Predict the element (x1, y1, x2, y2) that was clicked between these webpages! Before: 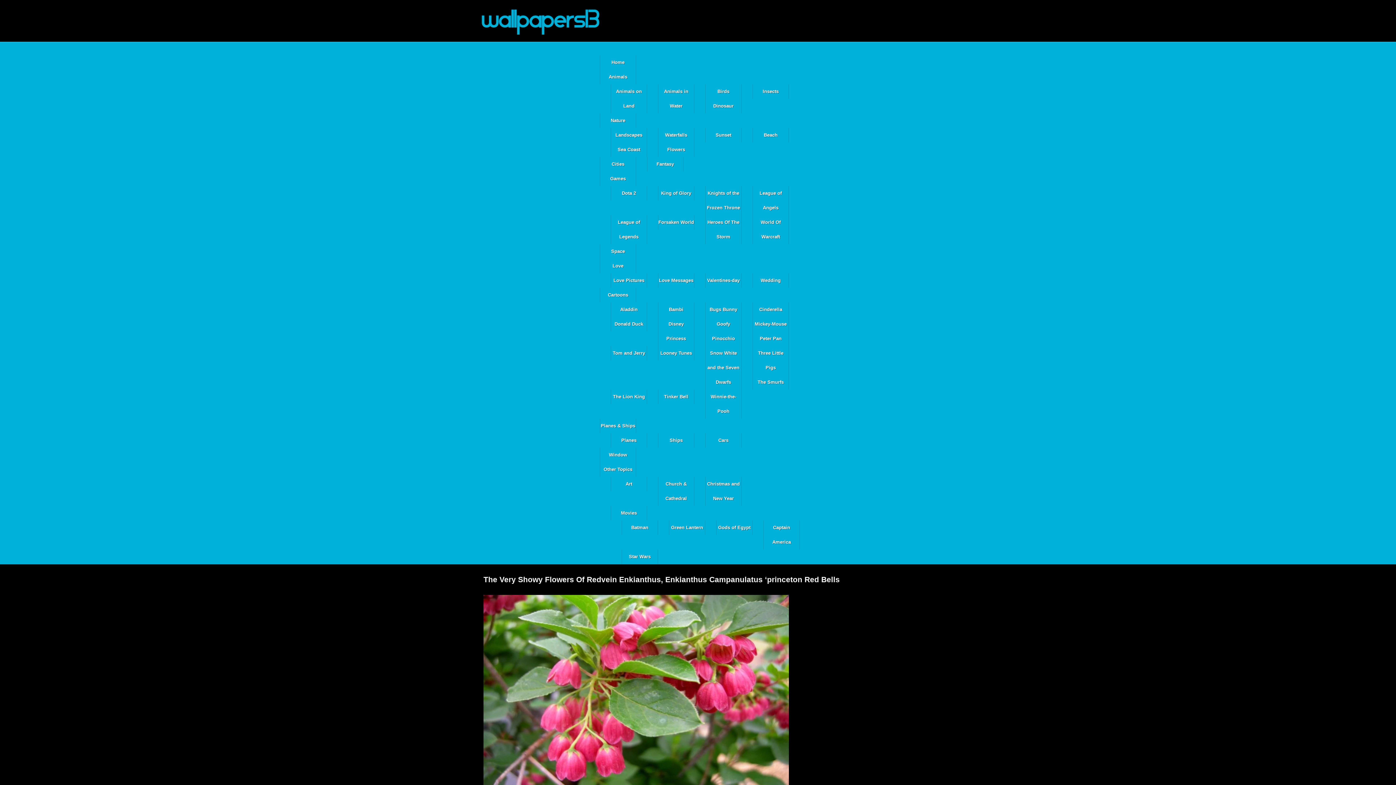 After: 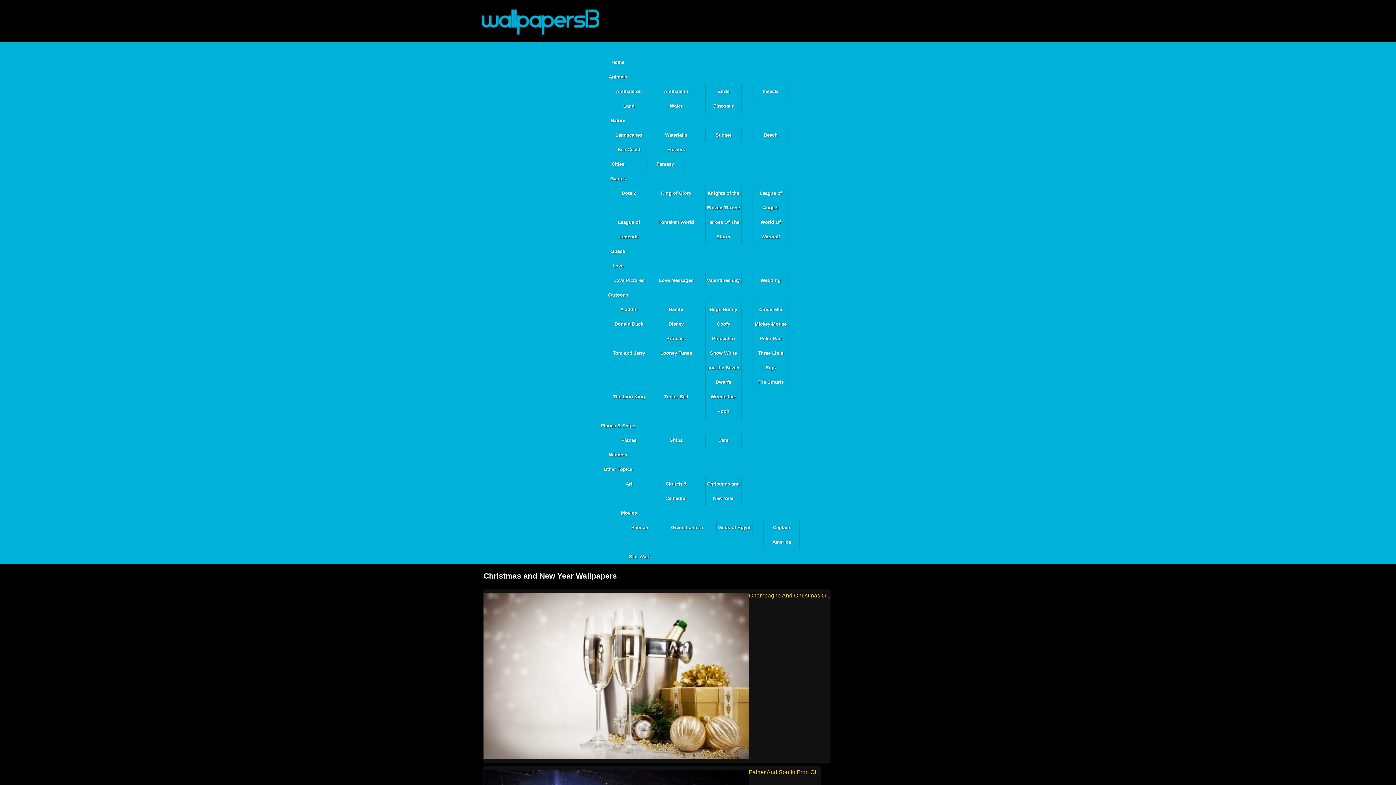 Action: label: Christmas and New Year bbox: (705, 477, 741, 506)